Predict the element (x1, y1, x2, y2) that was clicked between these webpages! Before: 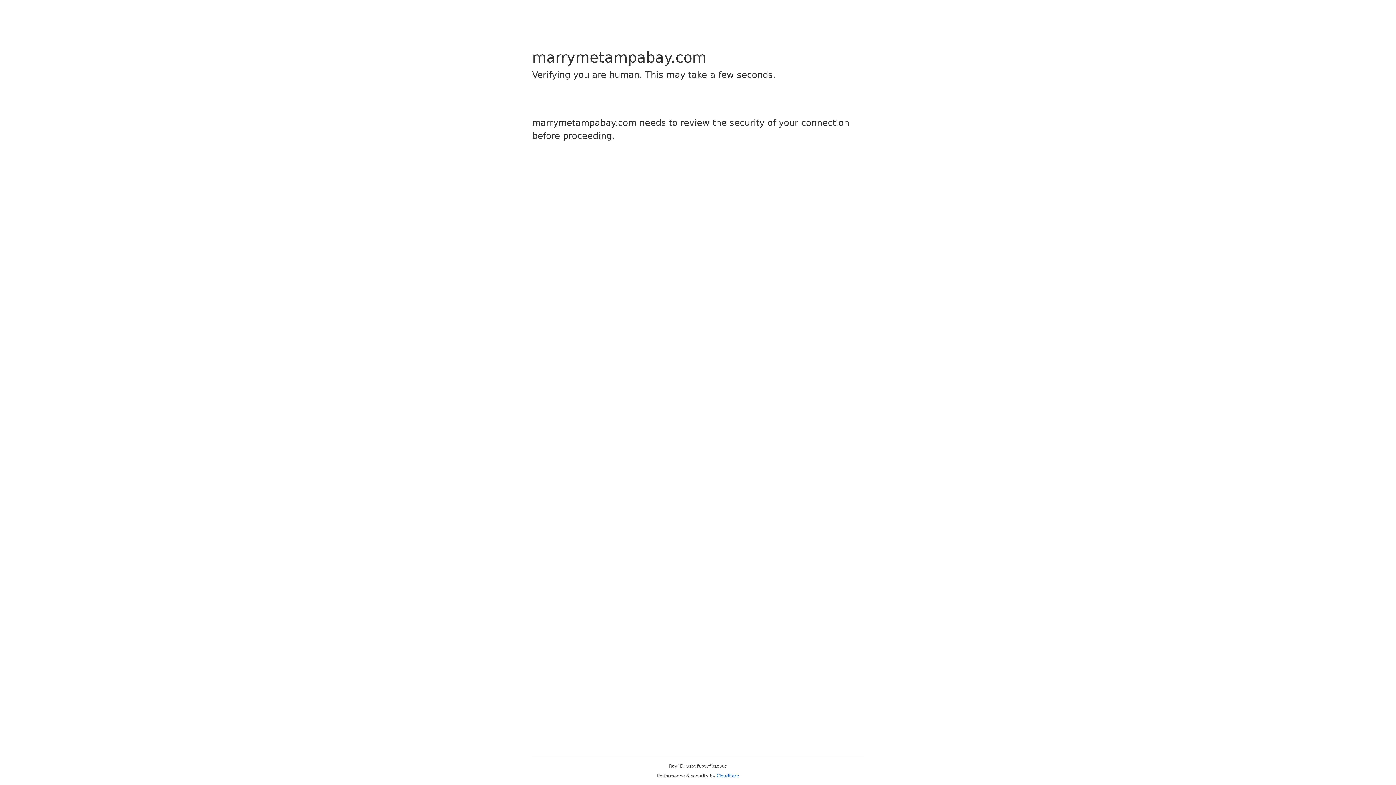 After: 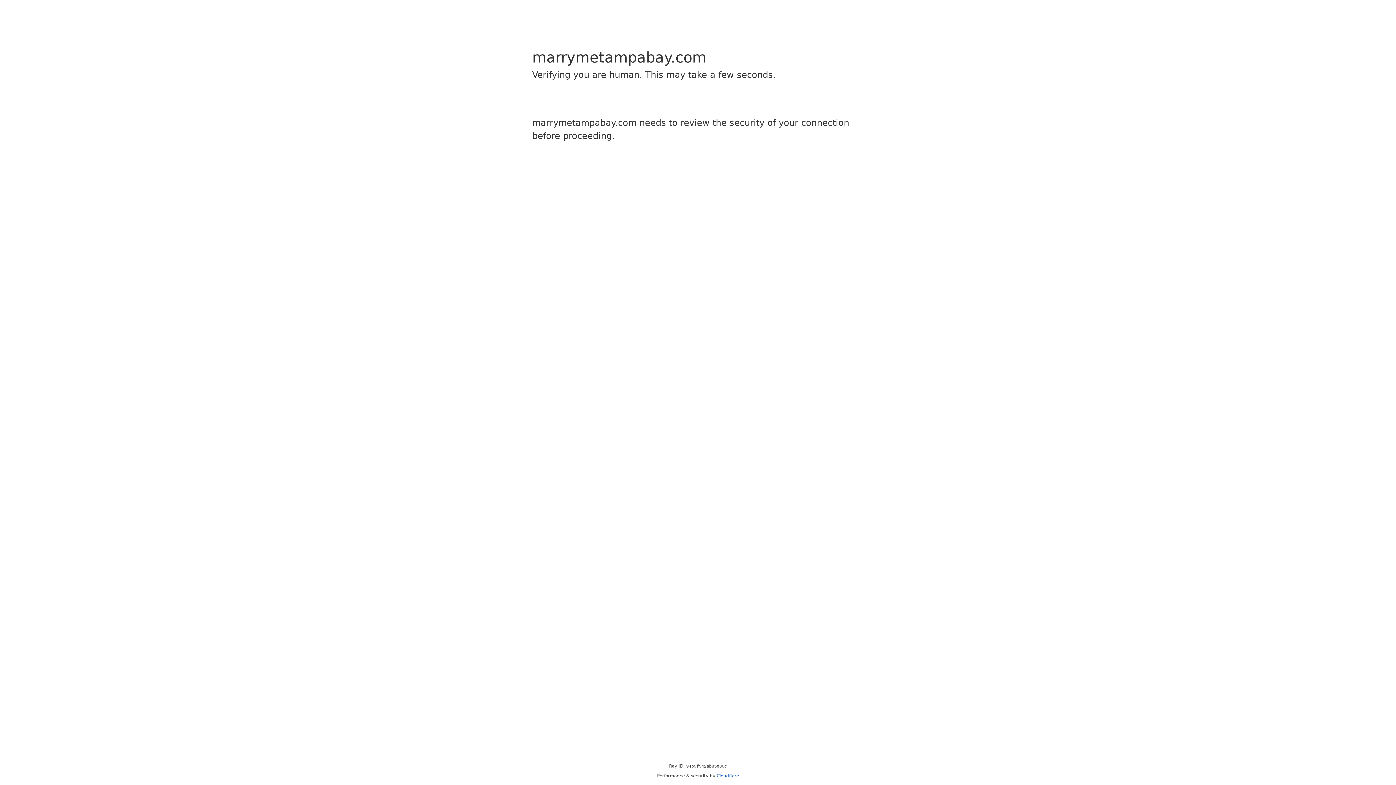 Action: label: Cloudflare bbox: (716, 773, 739, 778)